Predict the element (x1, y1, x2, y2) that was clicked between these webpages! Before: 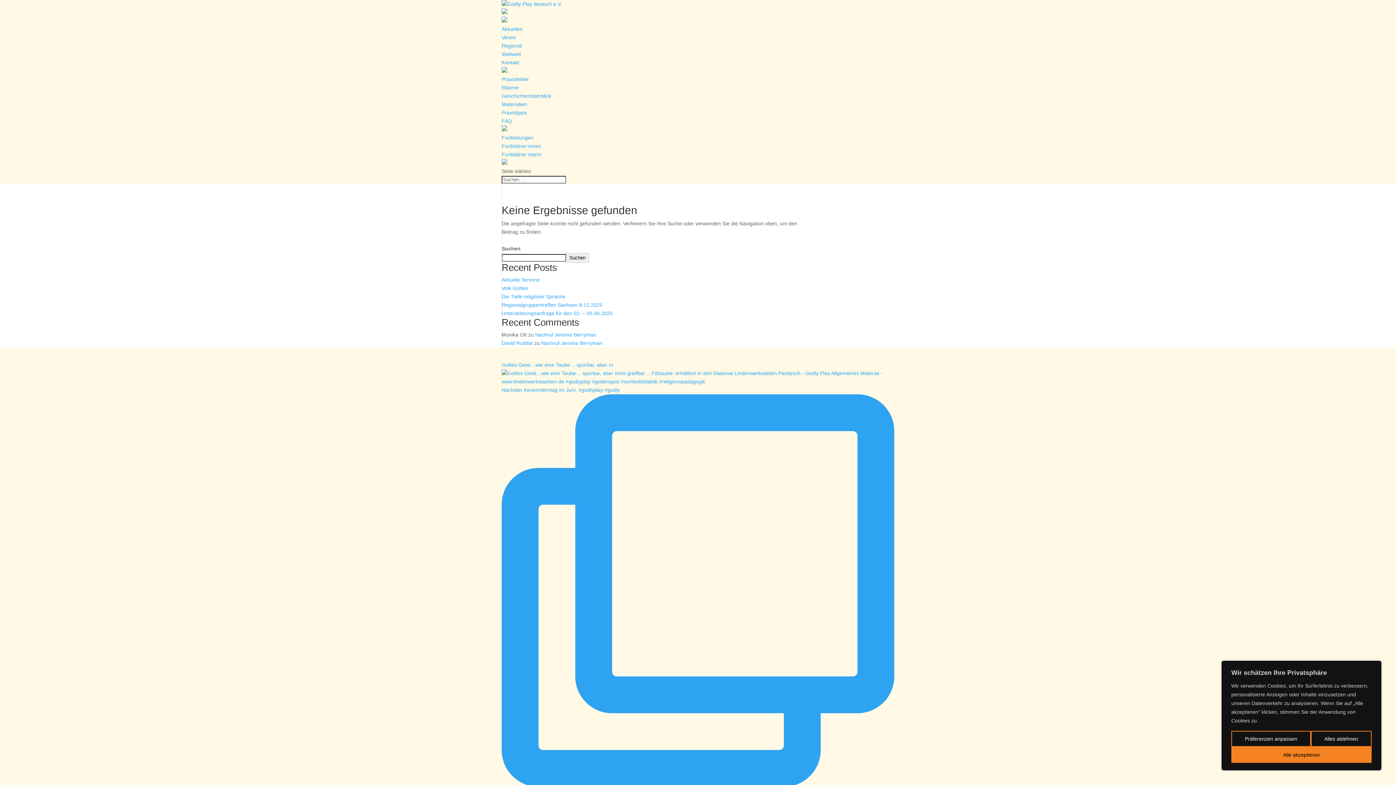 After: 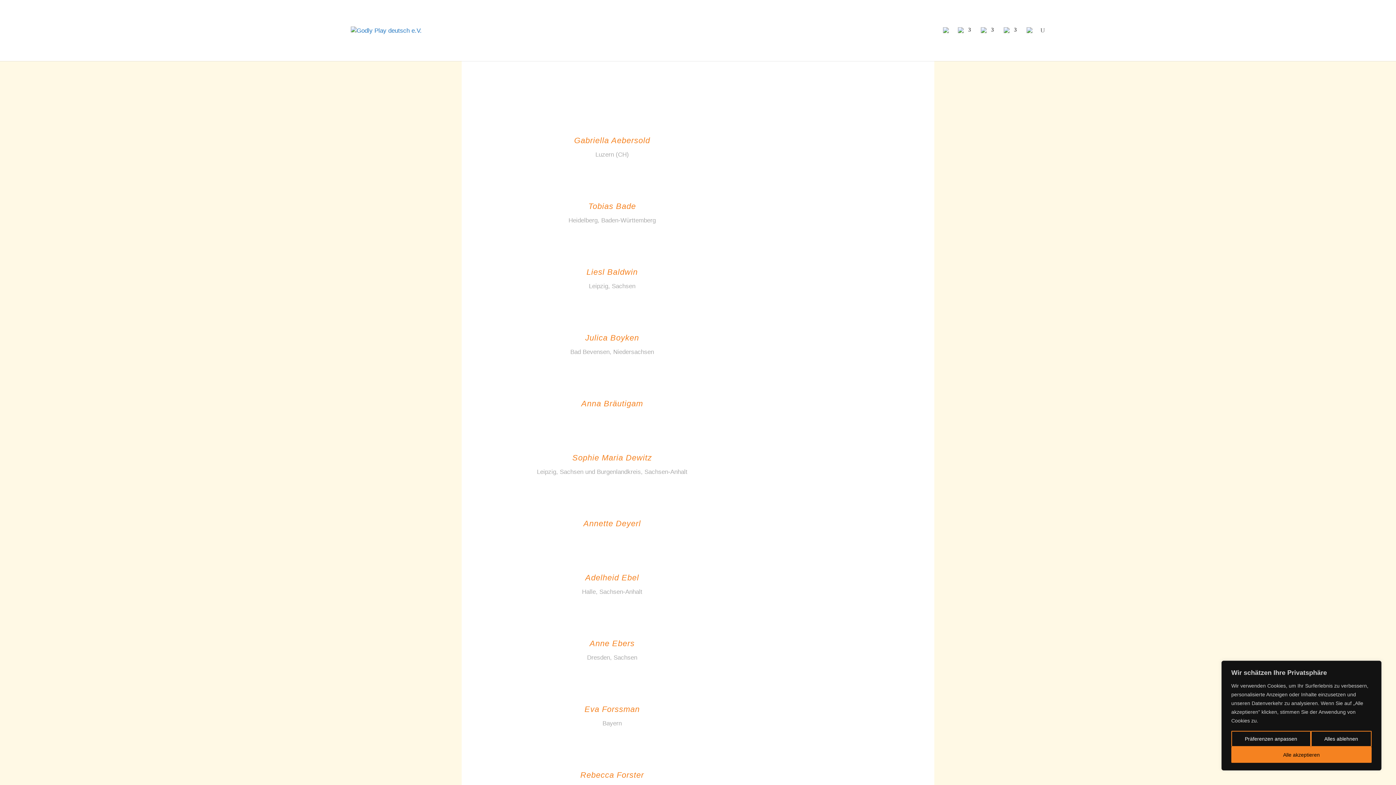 Action: bbox: (501, 143, 541, 149) label: Fortbildner:innen